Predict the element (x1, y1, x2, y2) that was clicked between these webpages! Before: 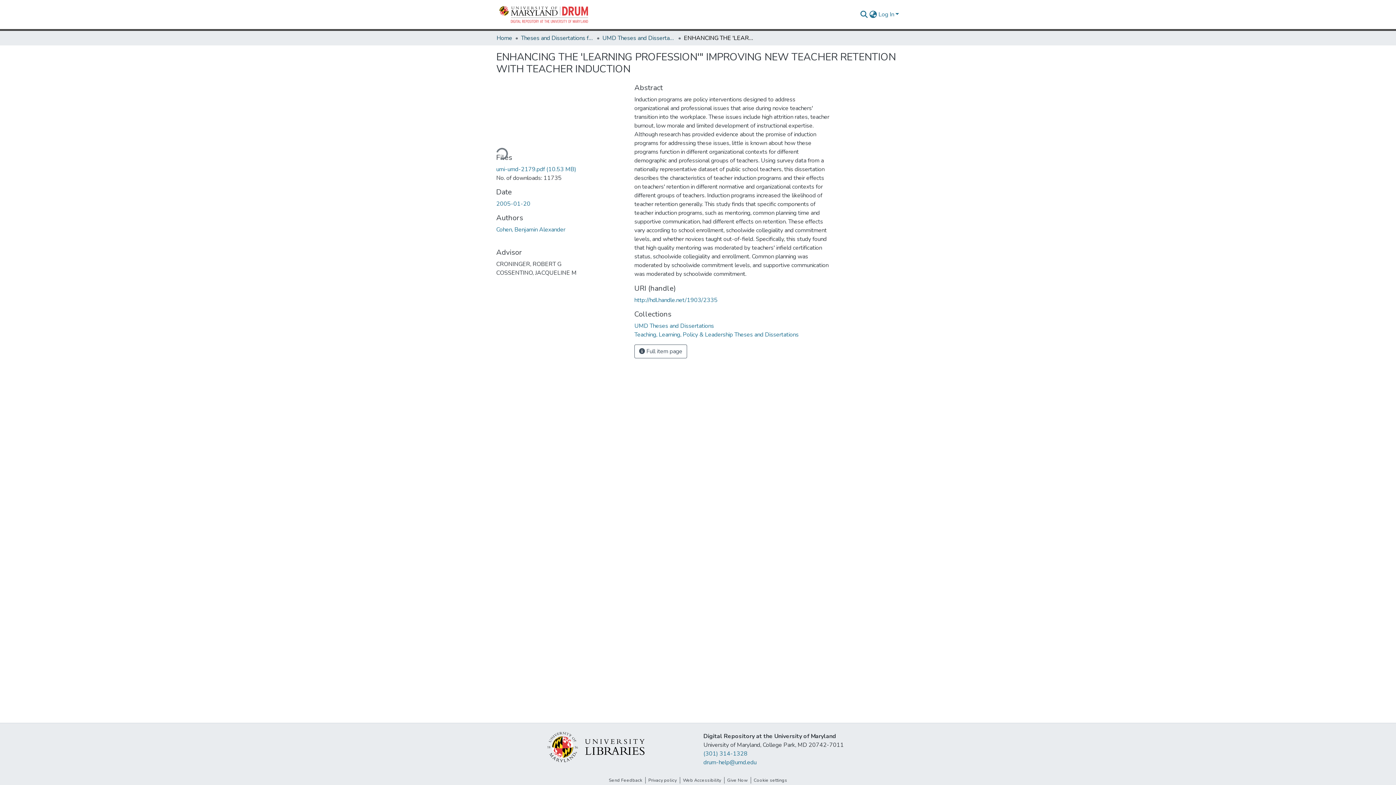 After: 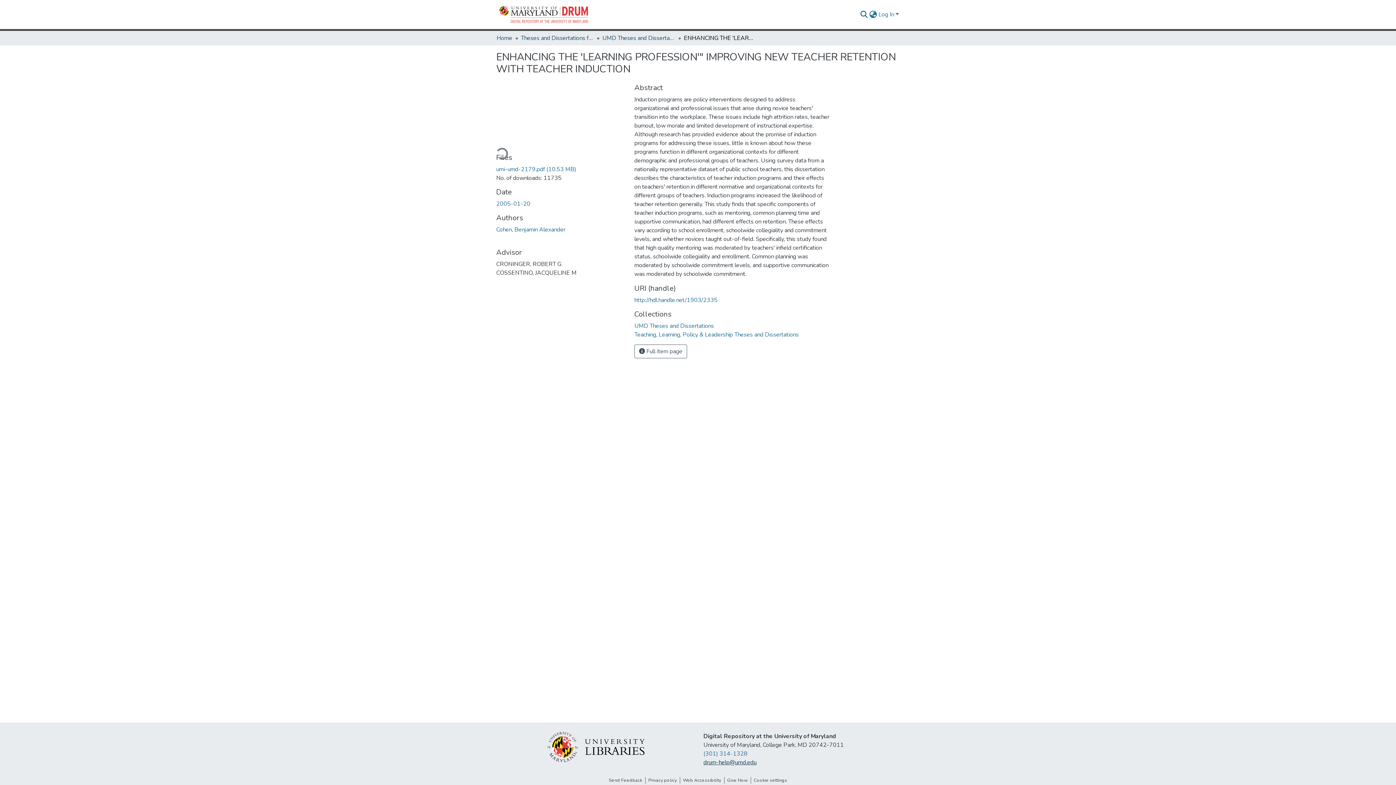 Action: label: drum-help@umd.edu bbox: (703, 758, 756, 766)